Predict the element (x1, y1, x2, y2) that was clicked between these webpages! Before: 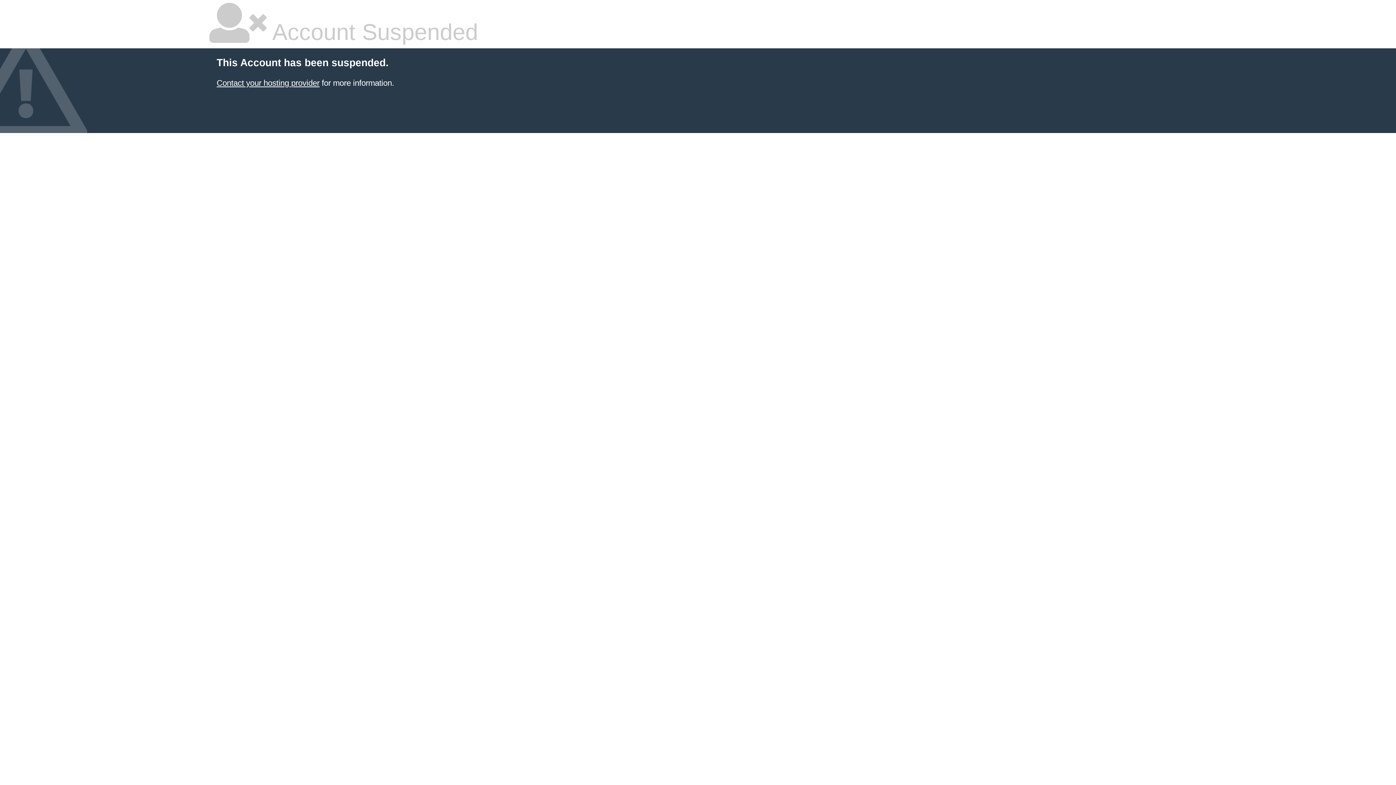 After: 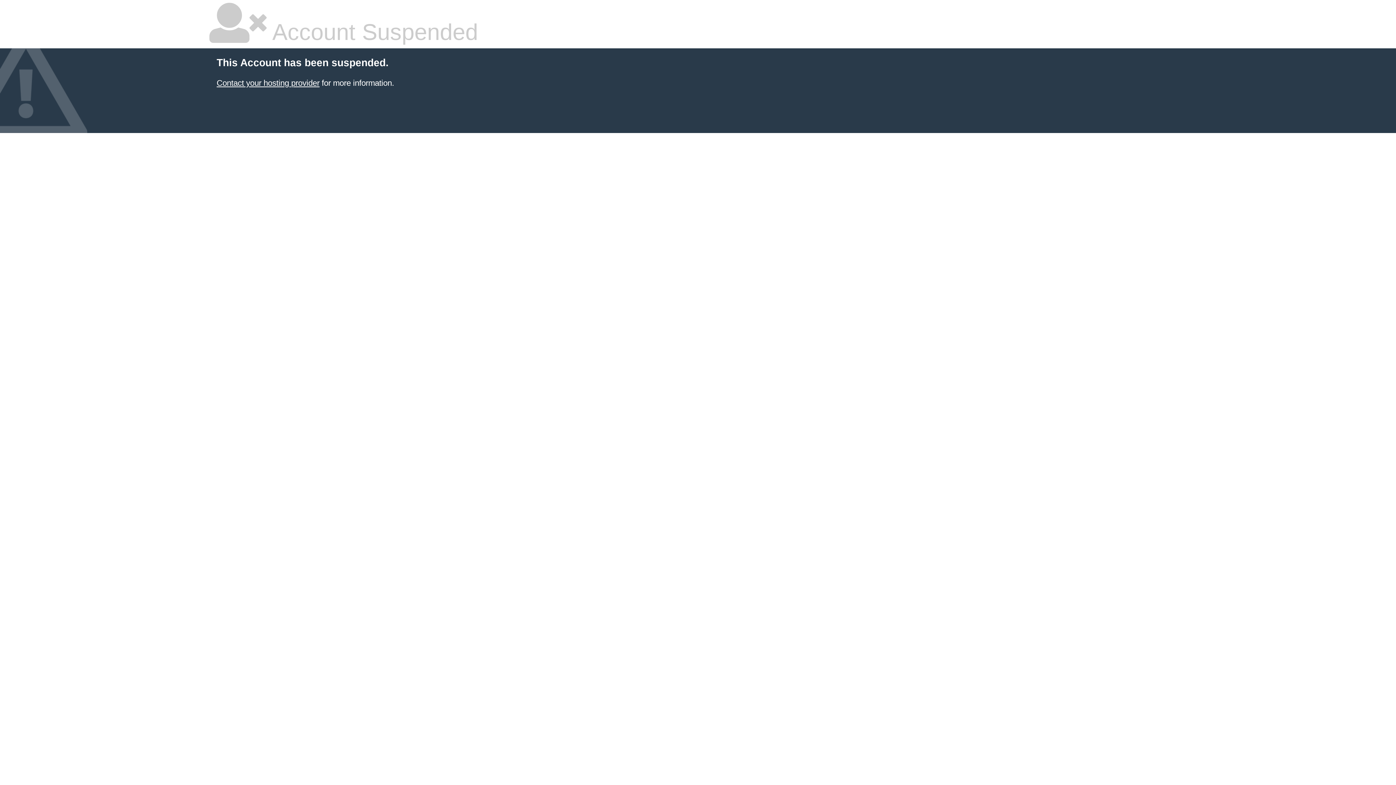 Action: label: Contact your hosting provider bbox: (216, 78, 319, 87)